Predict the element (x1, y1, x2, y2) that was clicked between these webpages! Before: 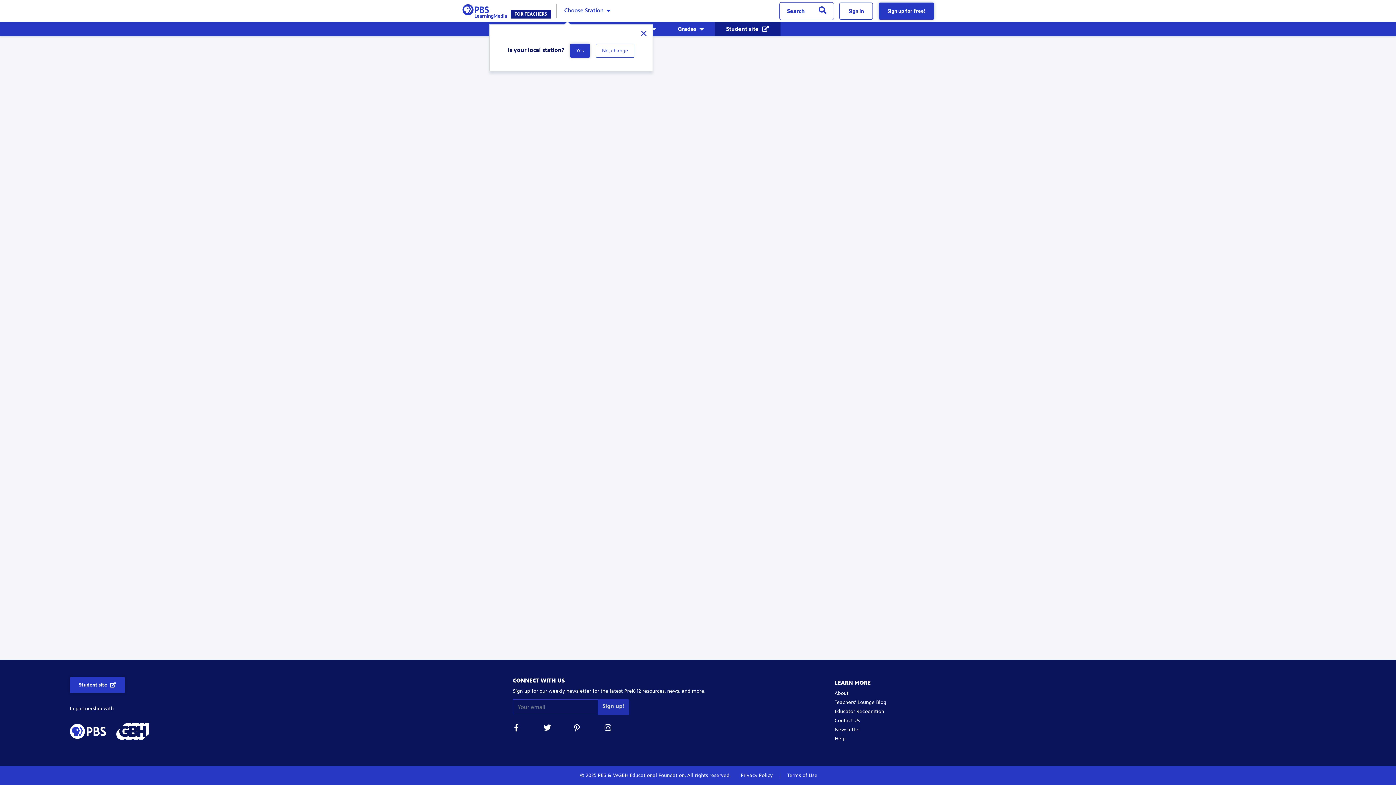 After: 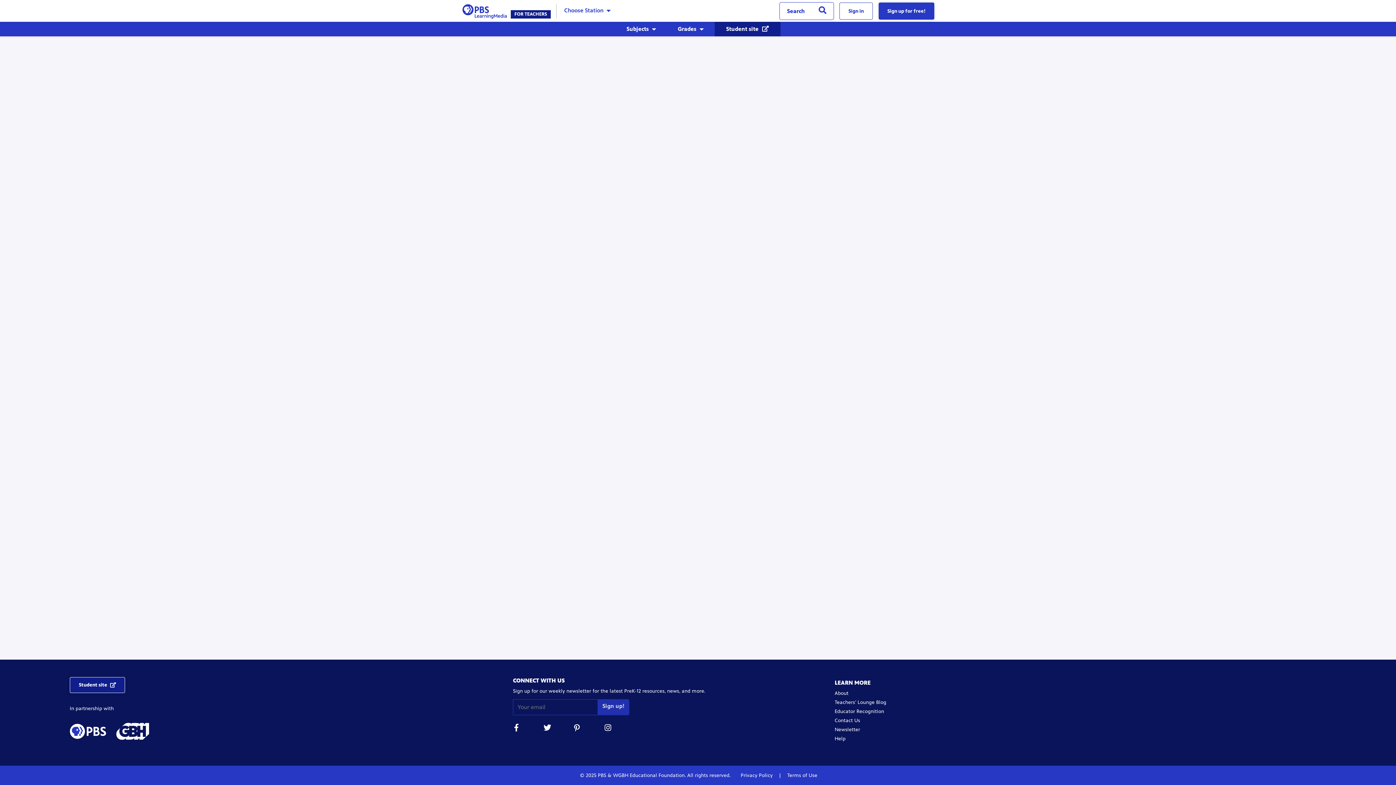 Action: bbox: (69, 677, 125, 693) label: Access student site